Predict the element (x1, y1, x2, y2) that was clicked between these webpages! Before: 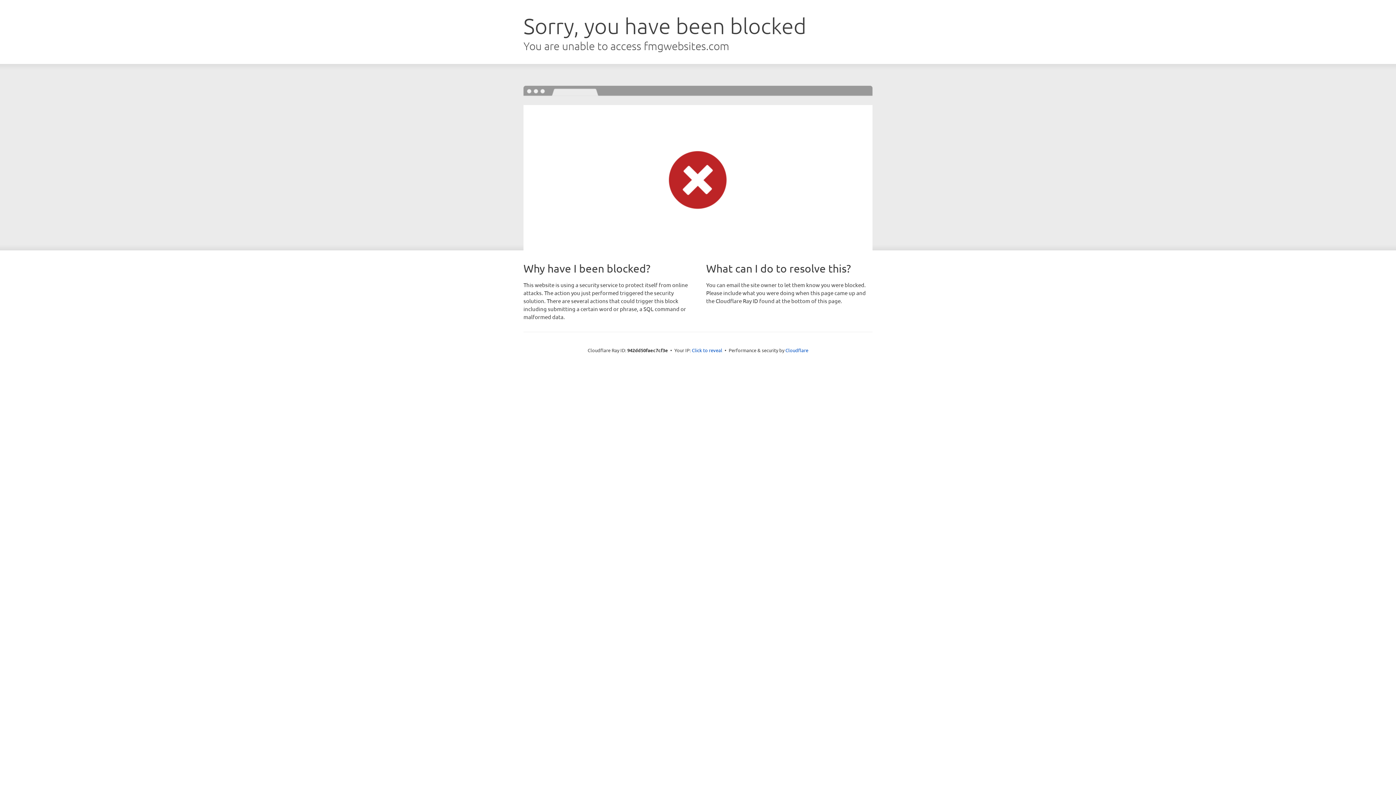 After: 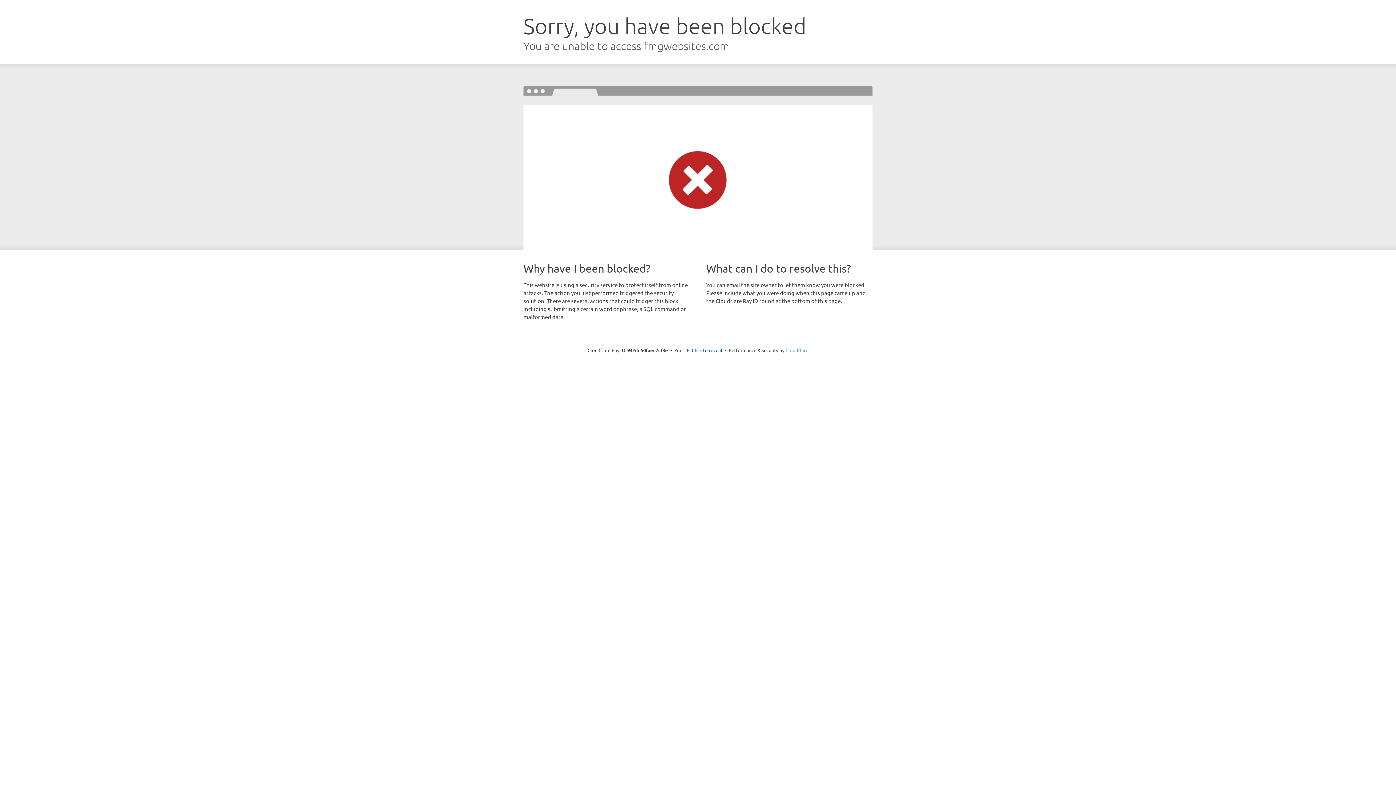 Action: label: Cloudflare bbox: (785, 347, 808, 353)